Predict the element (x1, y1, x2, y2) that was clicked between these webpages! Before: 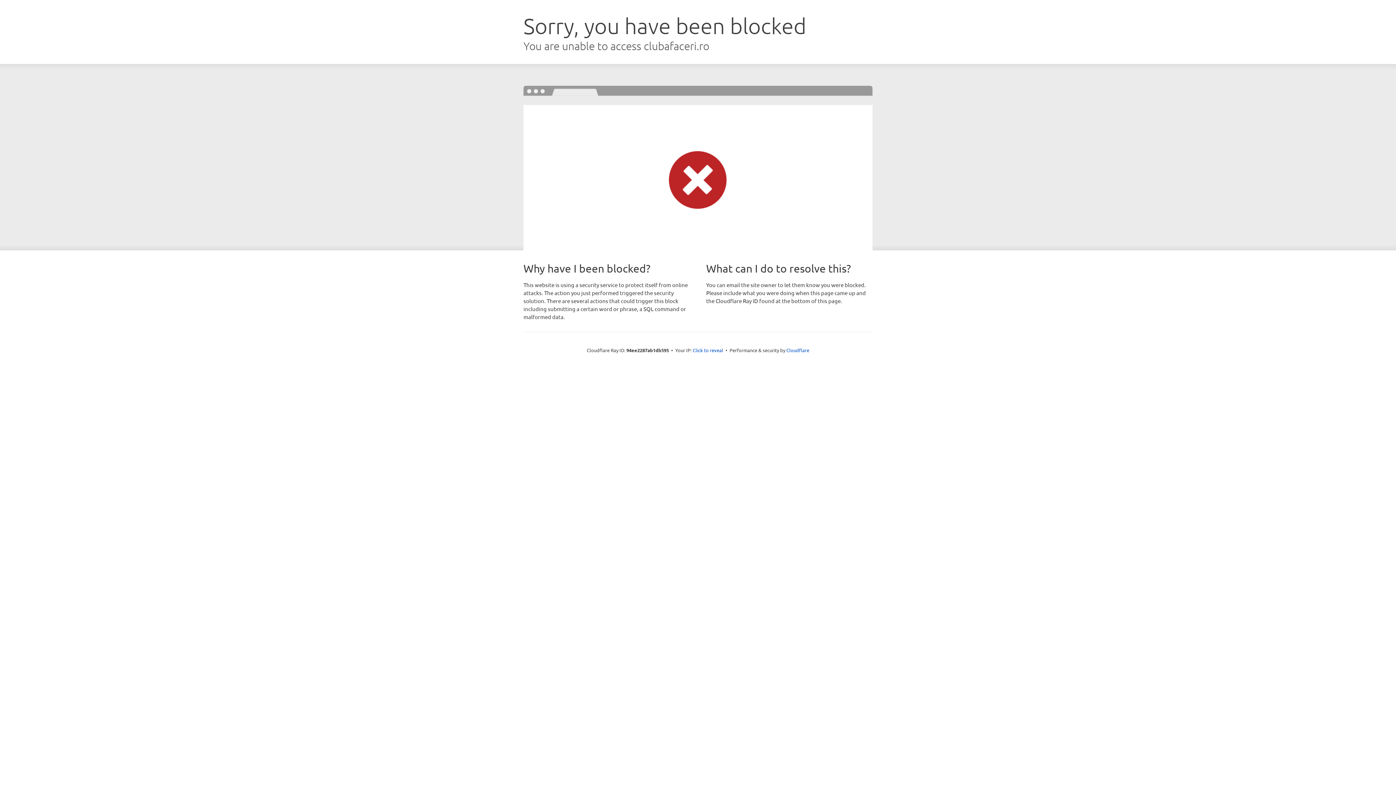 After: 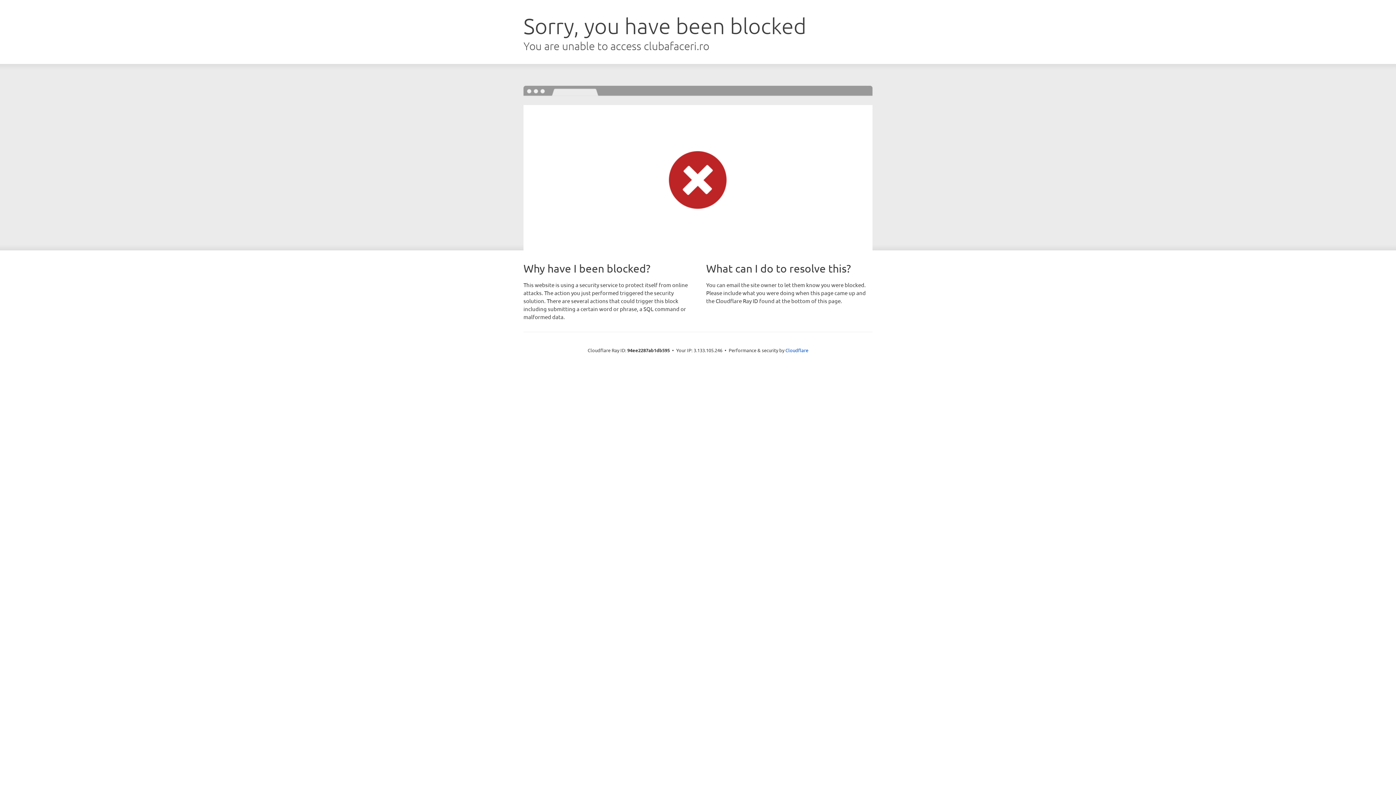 Action: bbox: (692, 346, 723, 353) label: Click to reveal